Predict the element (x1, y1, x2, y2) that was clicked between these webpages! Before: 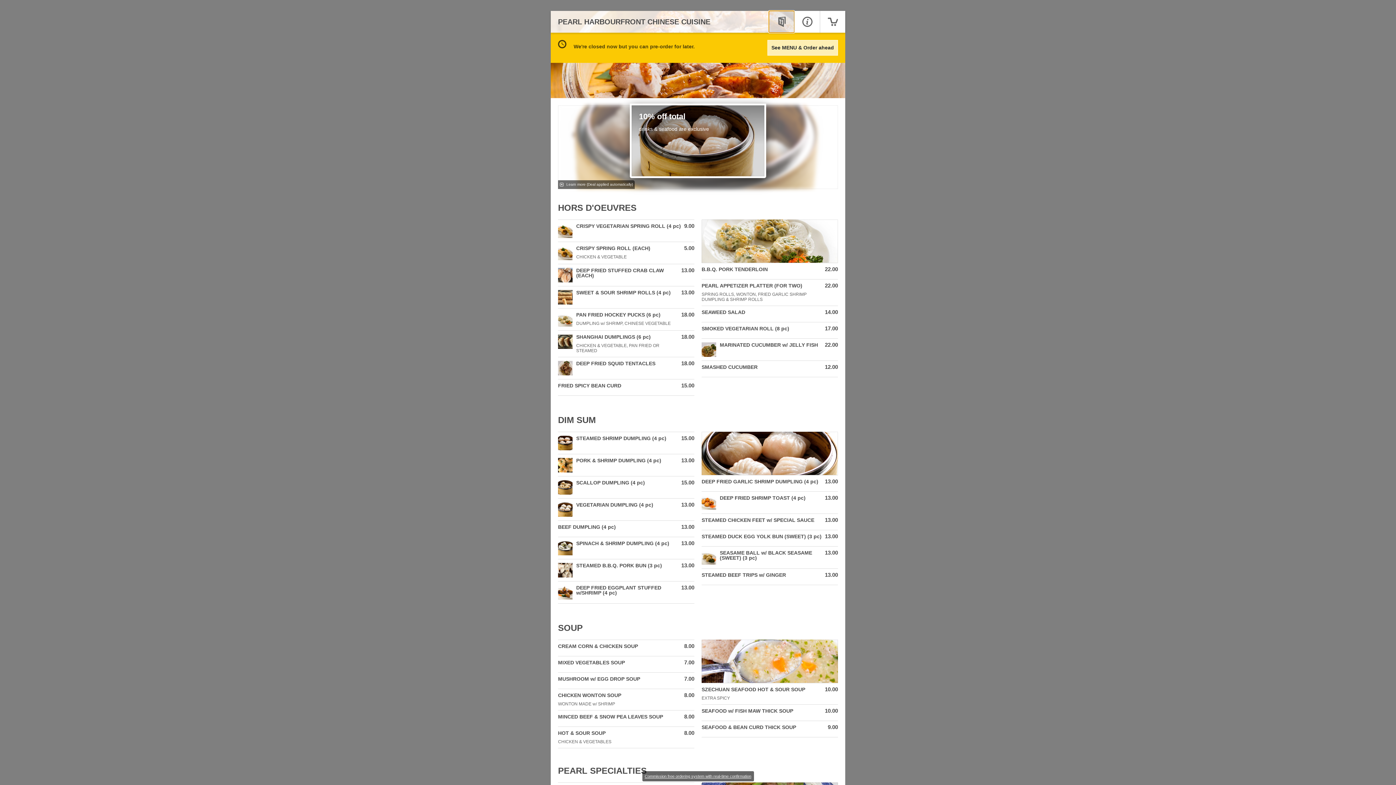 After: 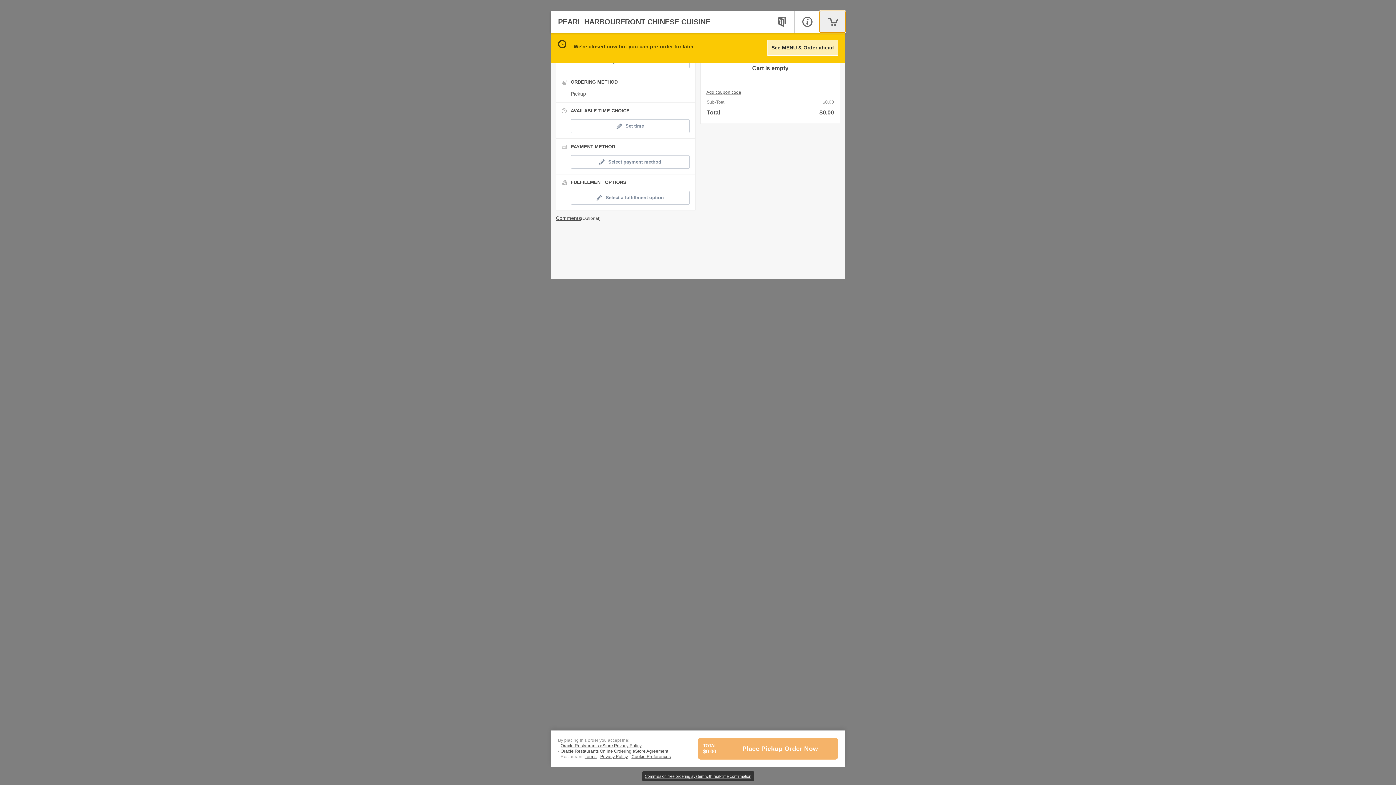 Action: bbox: (820, 10, 845, 32)